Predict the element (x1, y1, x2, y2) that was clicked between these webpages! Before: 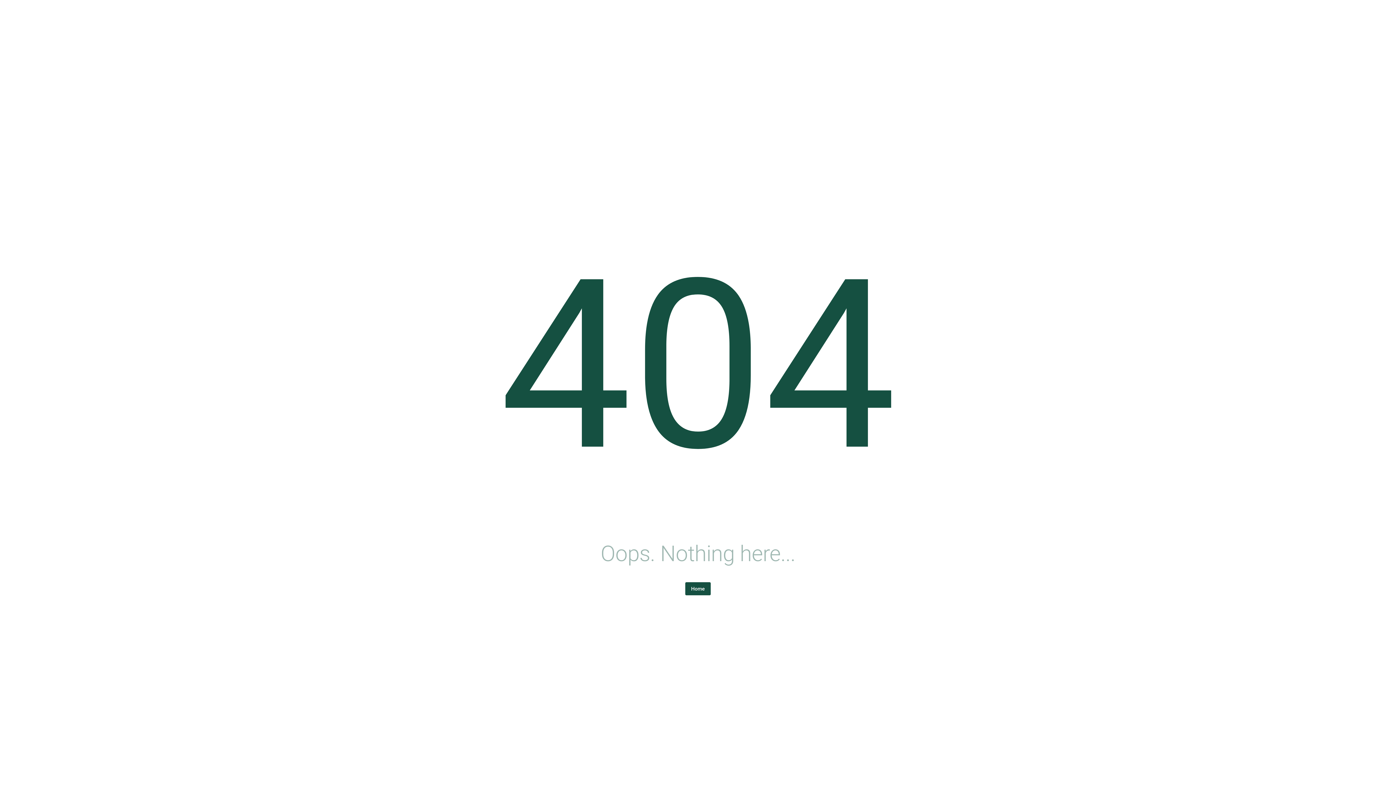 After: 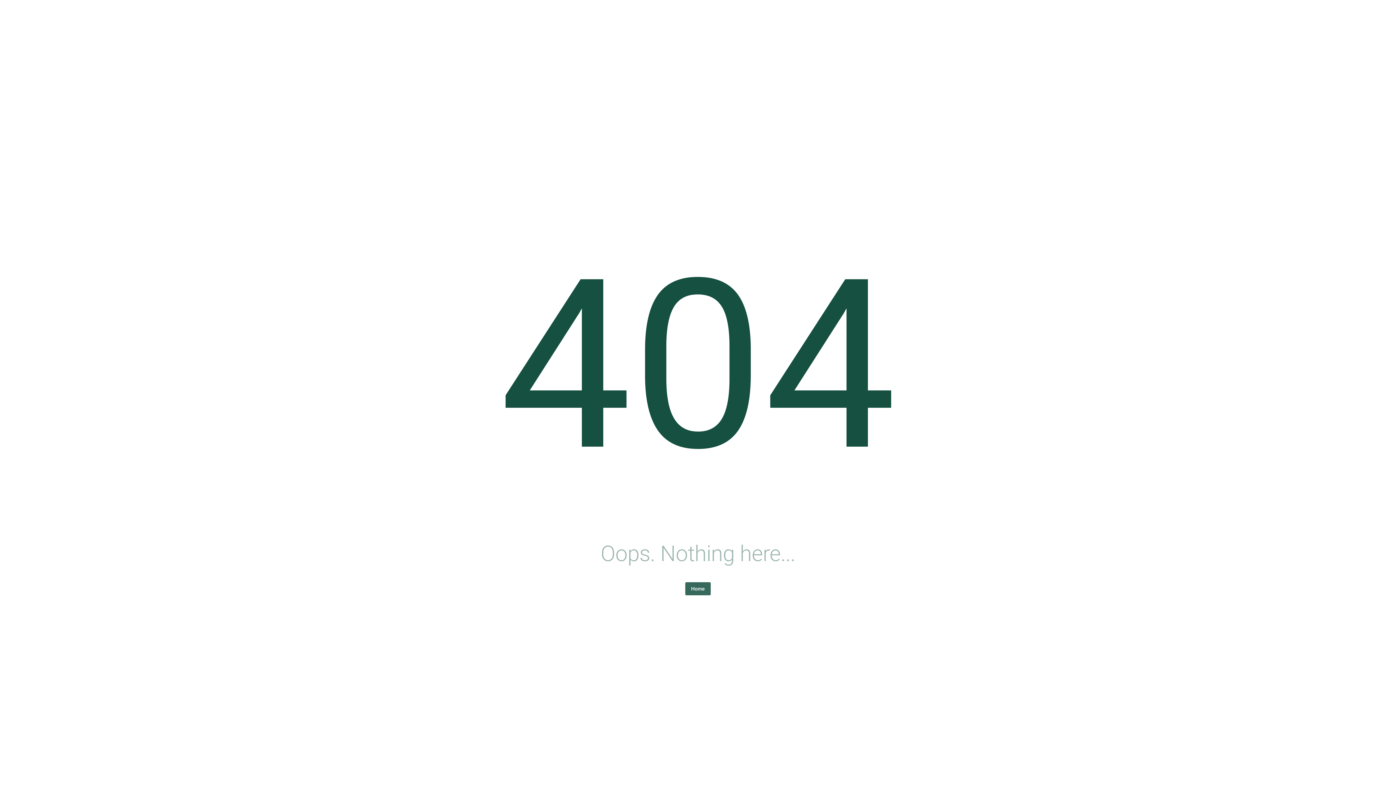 Action: label: Home bbox: (685, 582, 710, 595)